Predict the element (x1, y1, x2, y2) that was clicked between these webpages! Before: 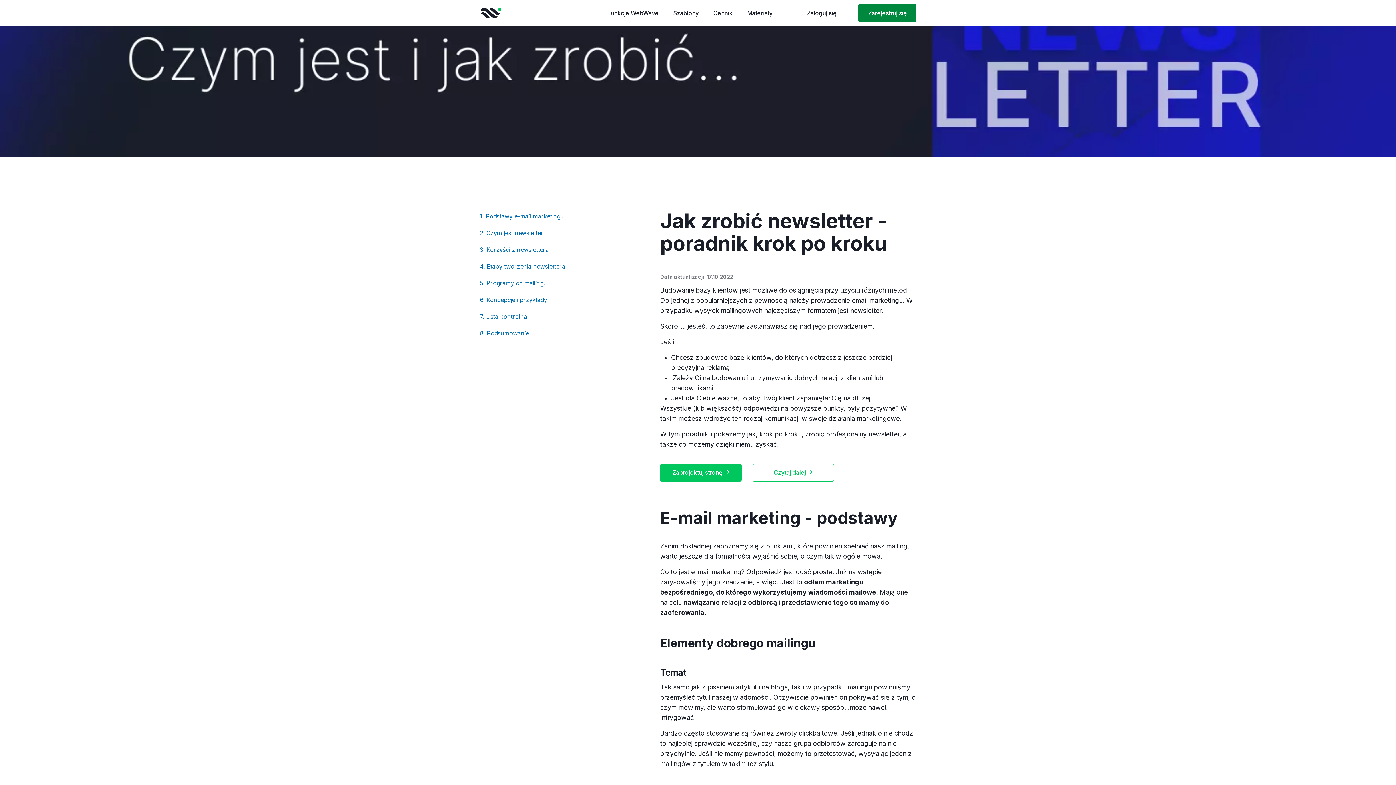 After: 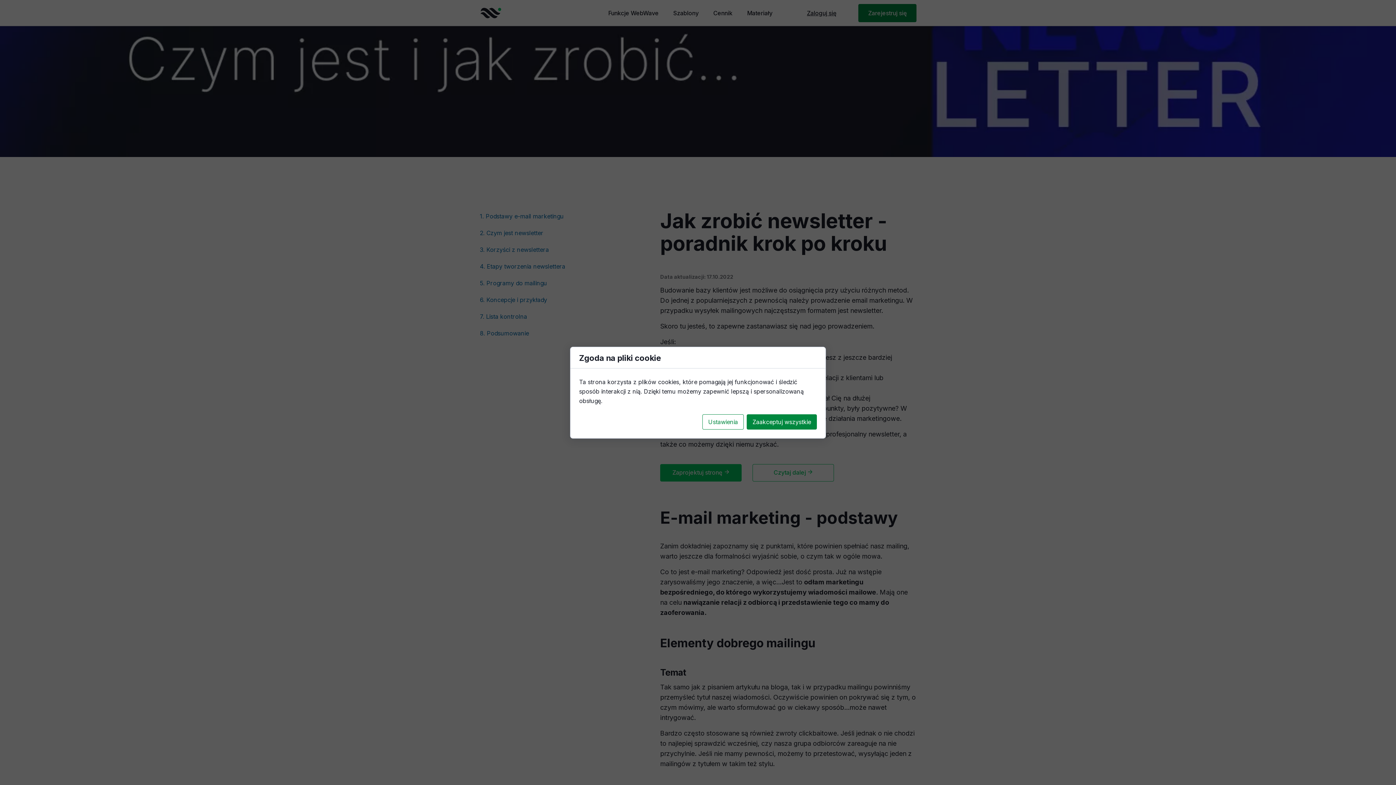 Action: bbox: (740, 1, 780, 25) label: Materiały